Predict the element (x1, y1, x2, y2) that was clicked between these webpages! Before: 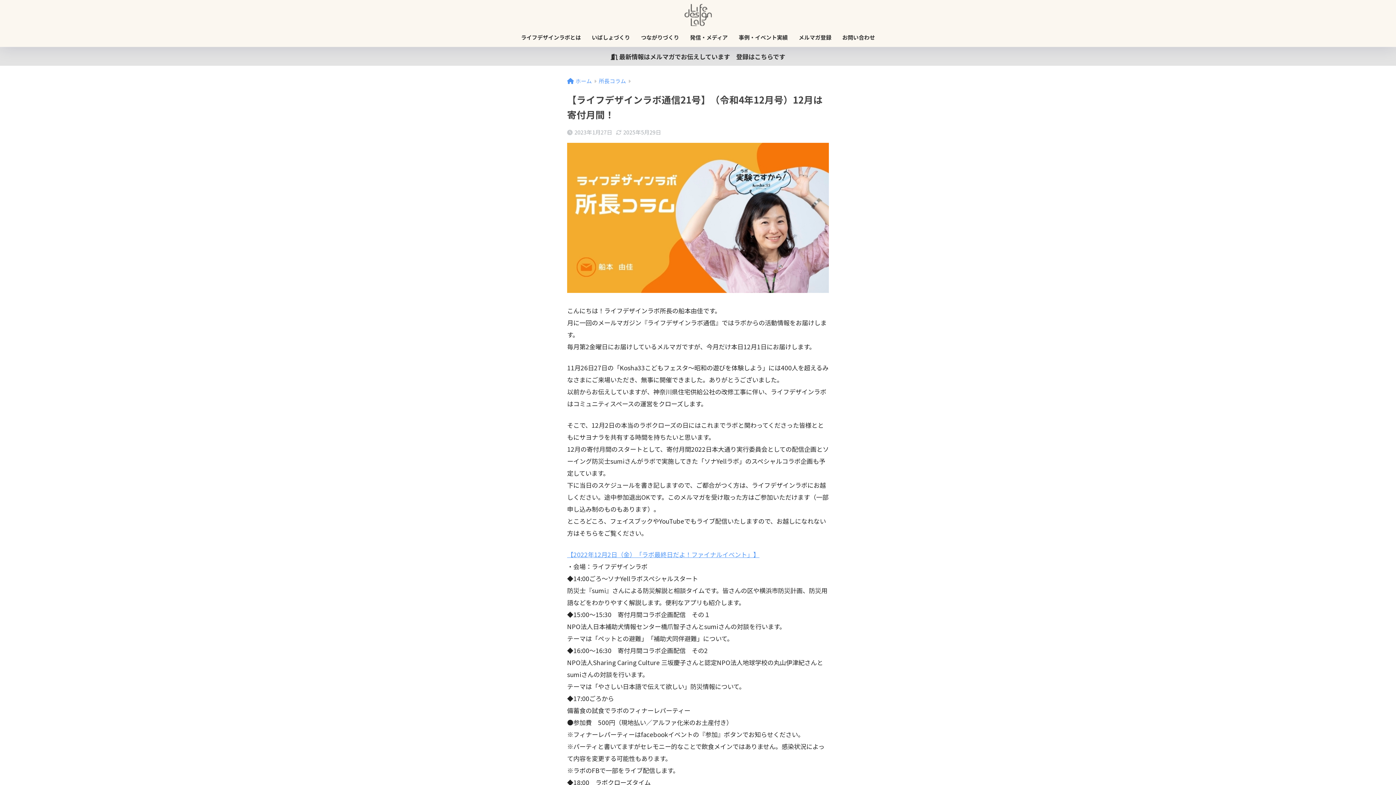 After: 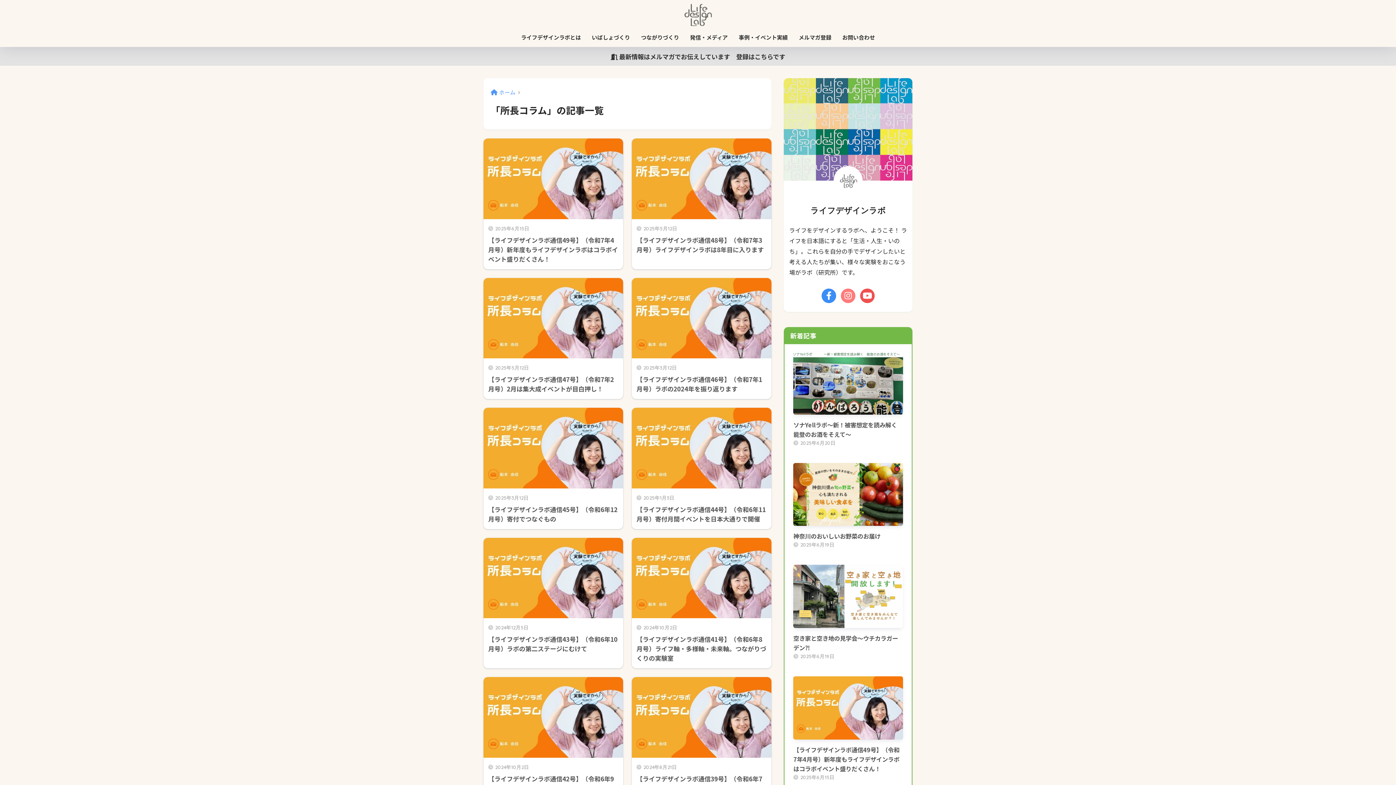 Action: bbox: (598, 77, 626, 84) label: 所長コラム